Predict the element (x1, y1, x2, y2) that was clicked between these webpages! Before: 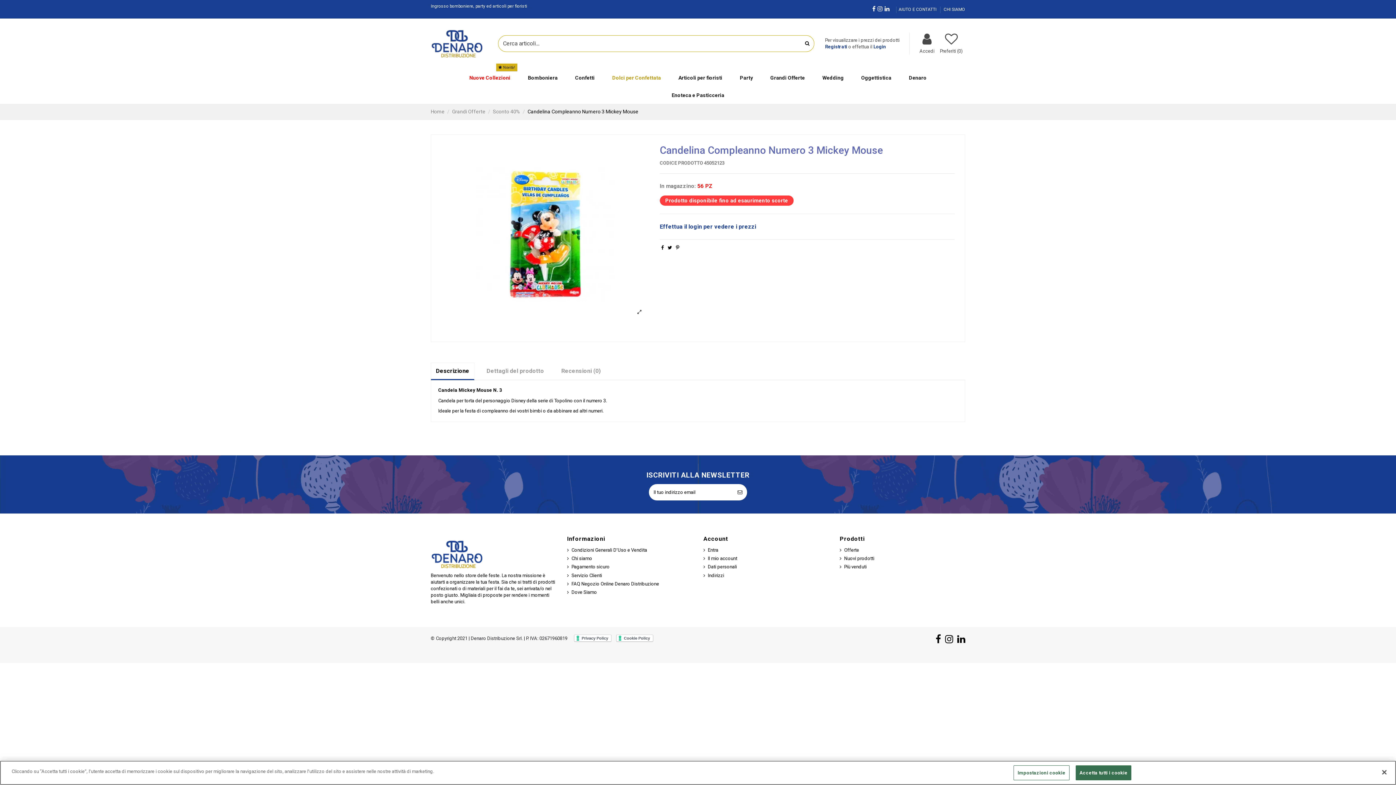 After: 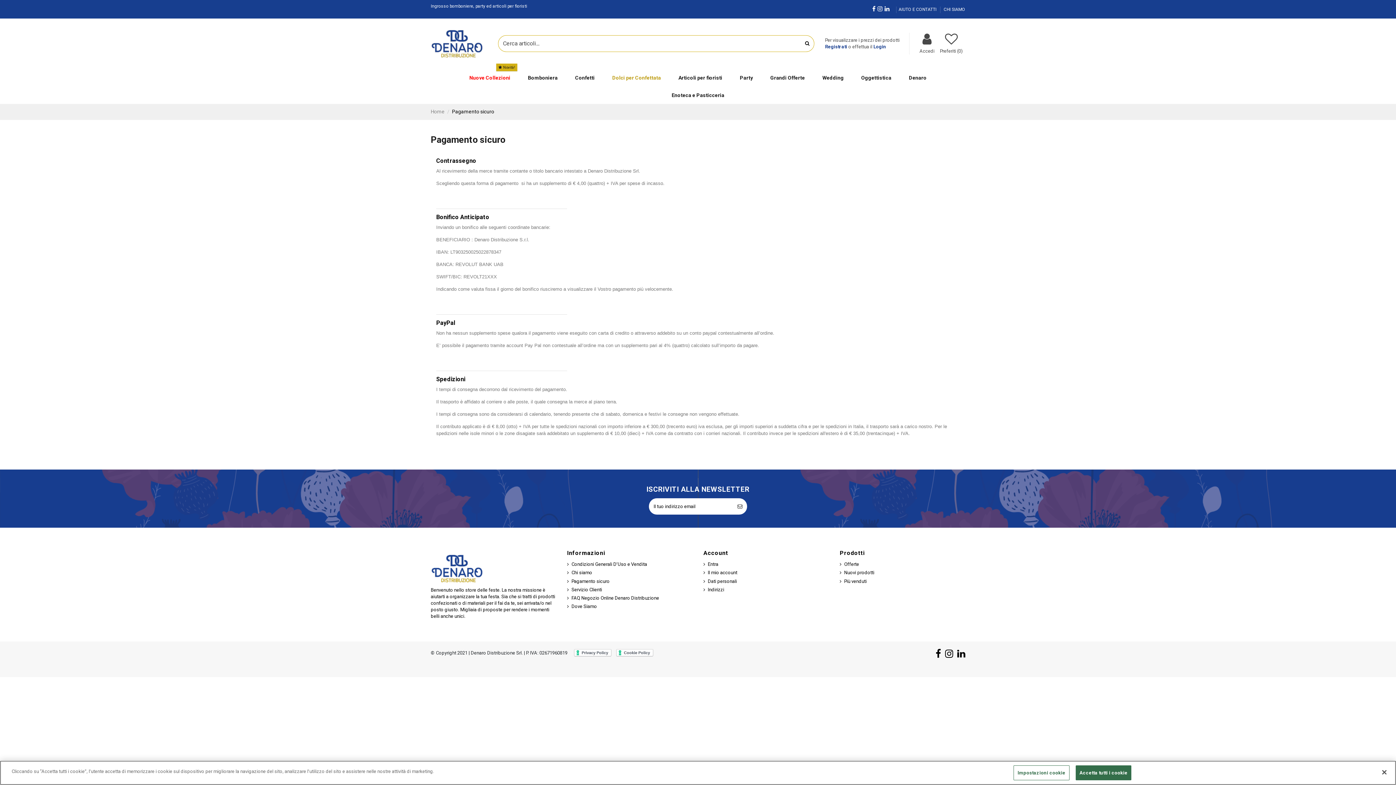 Action: label: Pagamento sicuro bbox: (567, 564, 609, 570)